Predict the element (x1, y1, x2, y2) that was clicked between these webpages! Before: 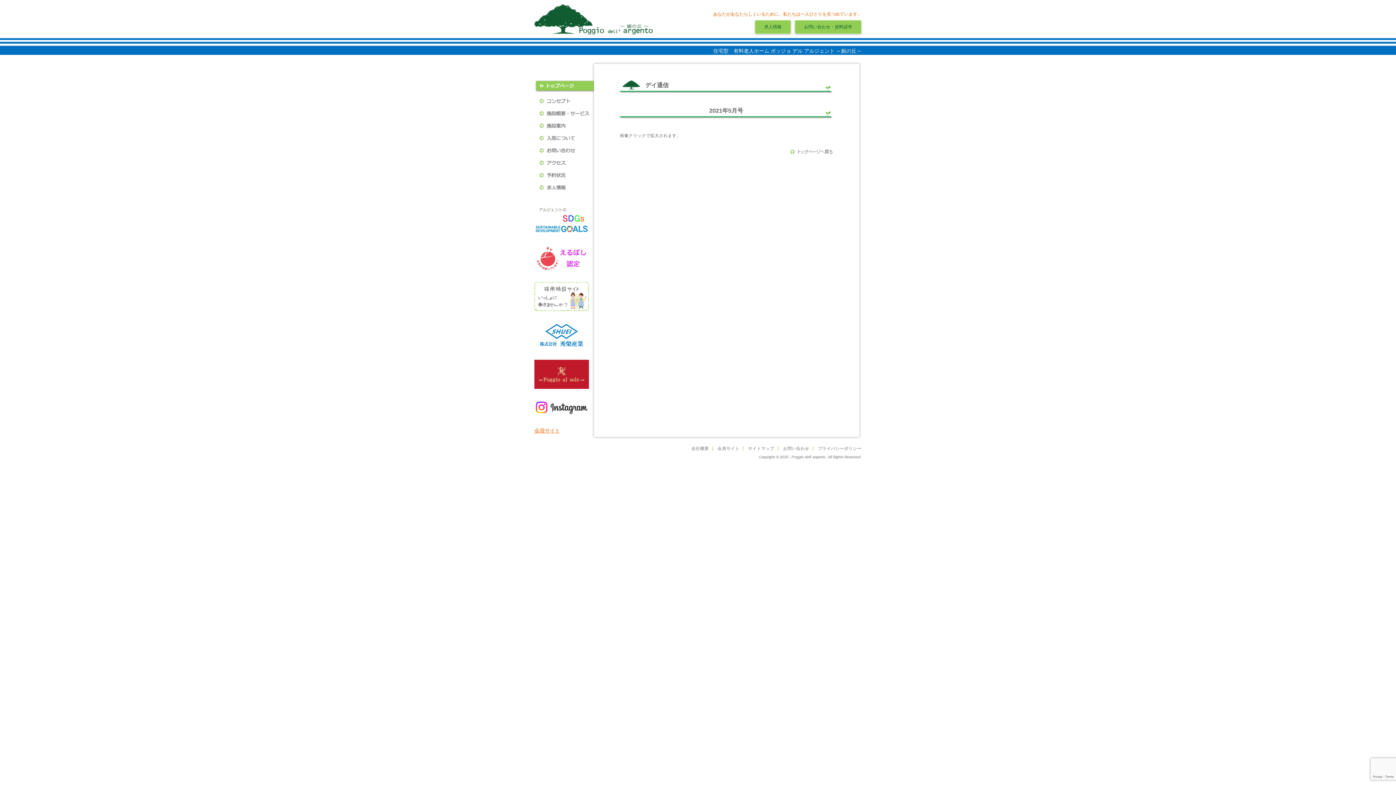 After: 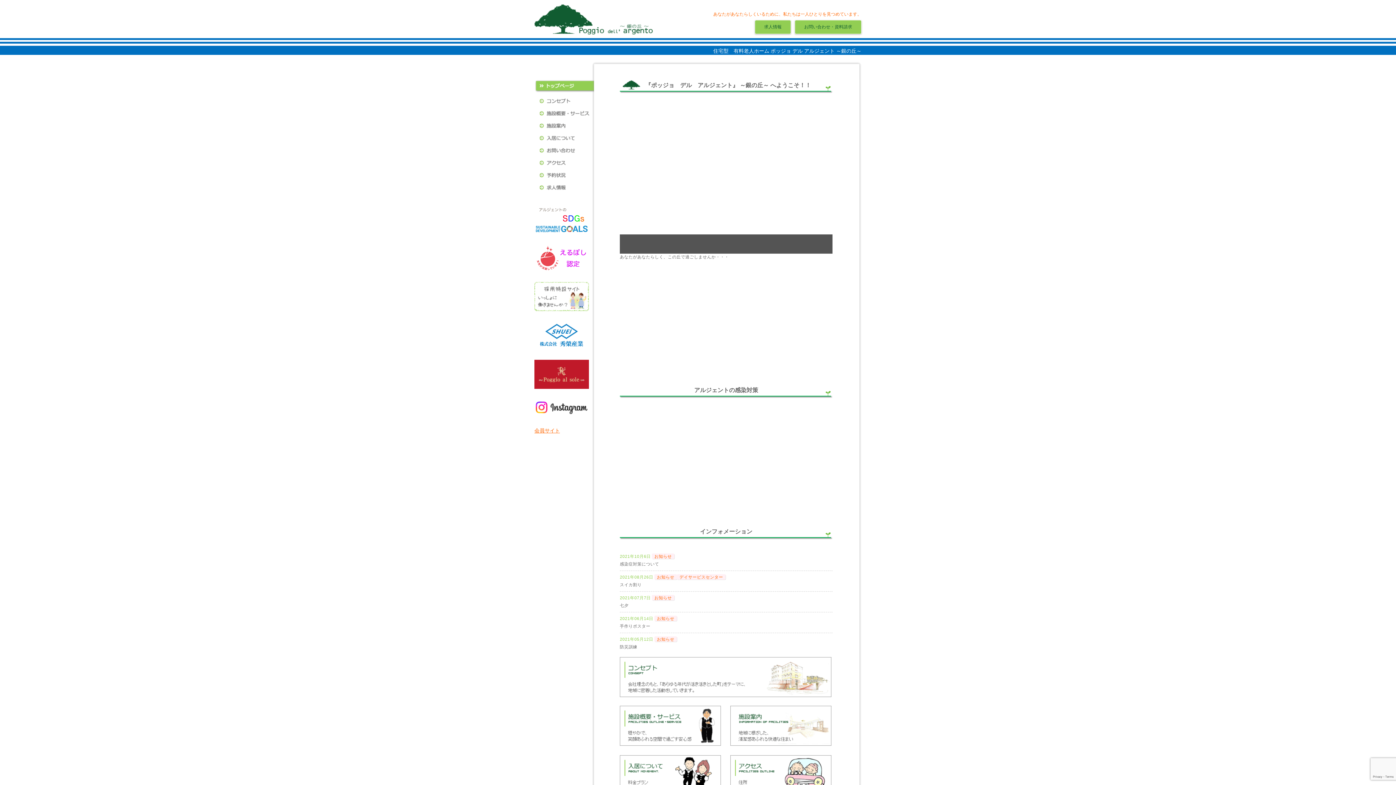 Action: bbox: (534, 4, 653, 34) label: 住宅型 有料老人ホーム ポッジョ デル アルジェント ～銀の丘～ | 愛知県岡崎市